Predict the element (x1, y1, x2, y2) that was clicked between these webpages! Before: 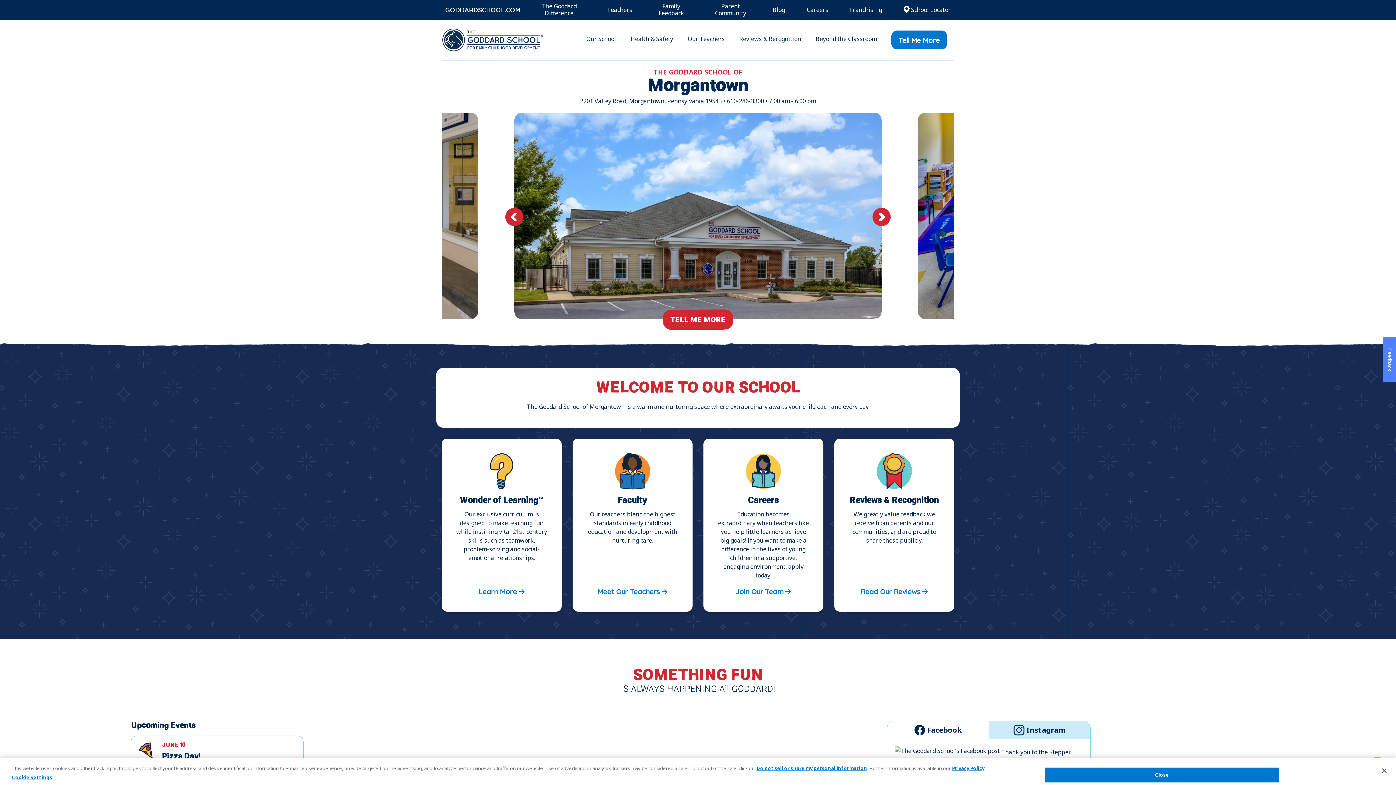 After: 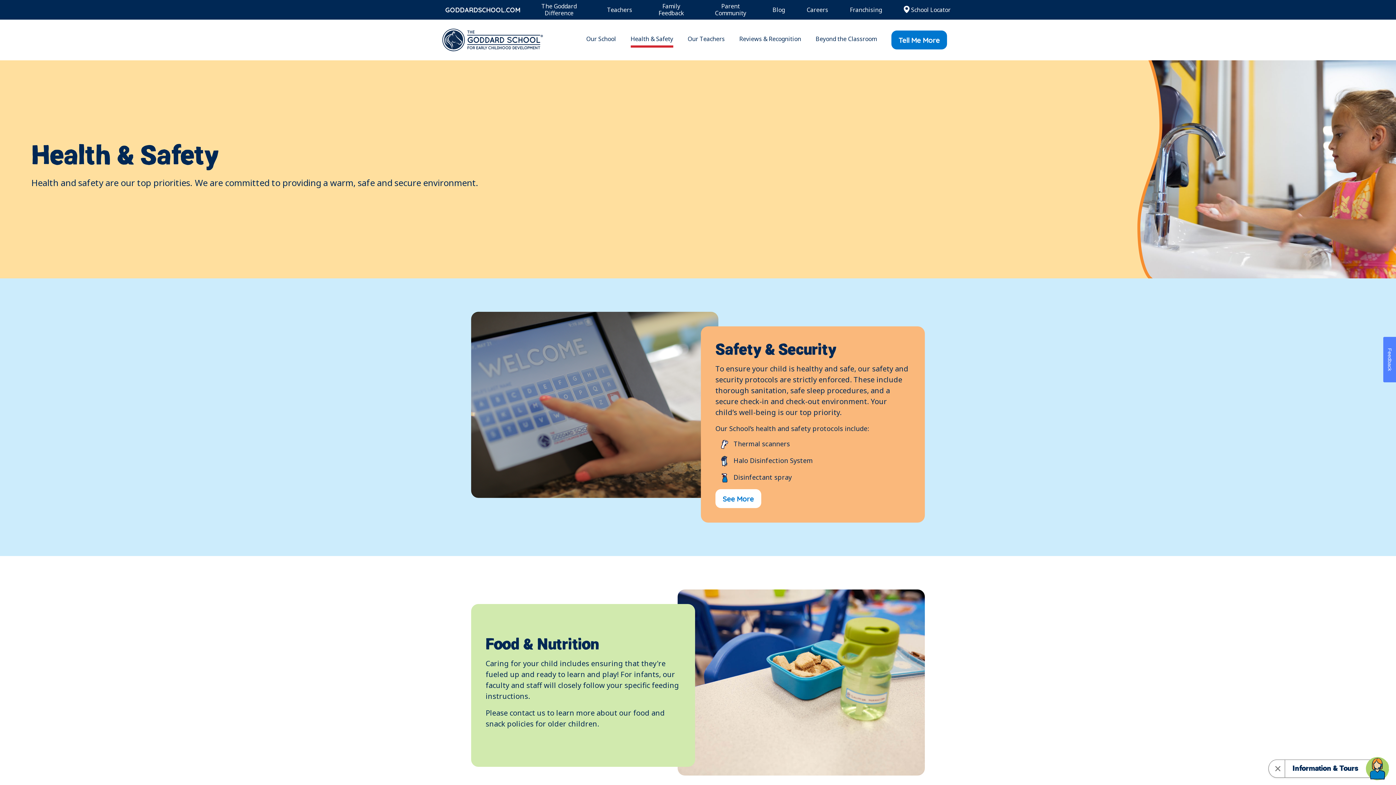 Action: bbox: (630, 32, 673, 47) label: Health & Safety